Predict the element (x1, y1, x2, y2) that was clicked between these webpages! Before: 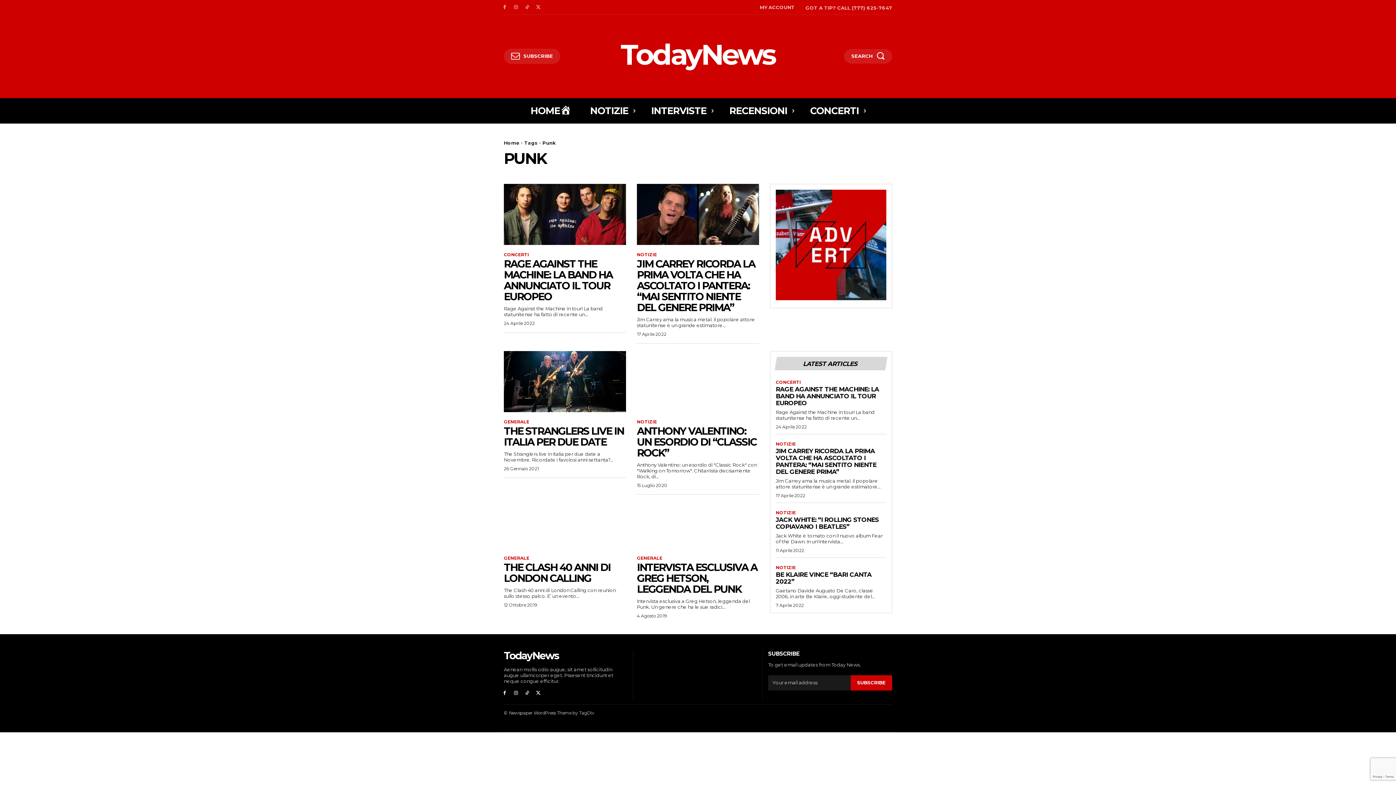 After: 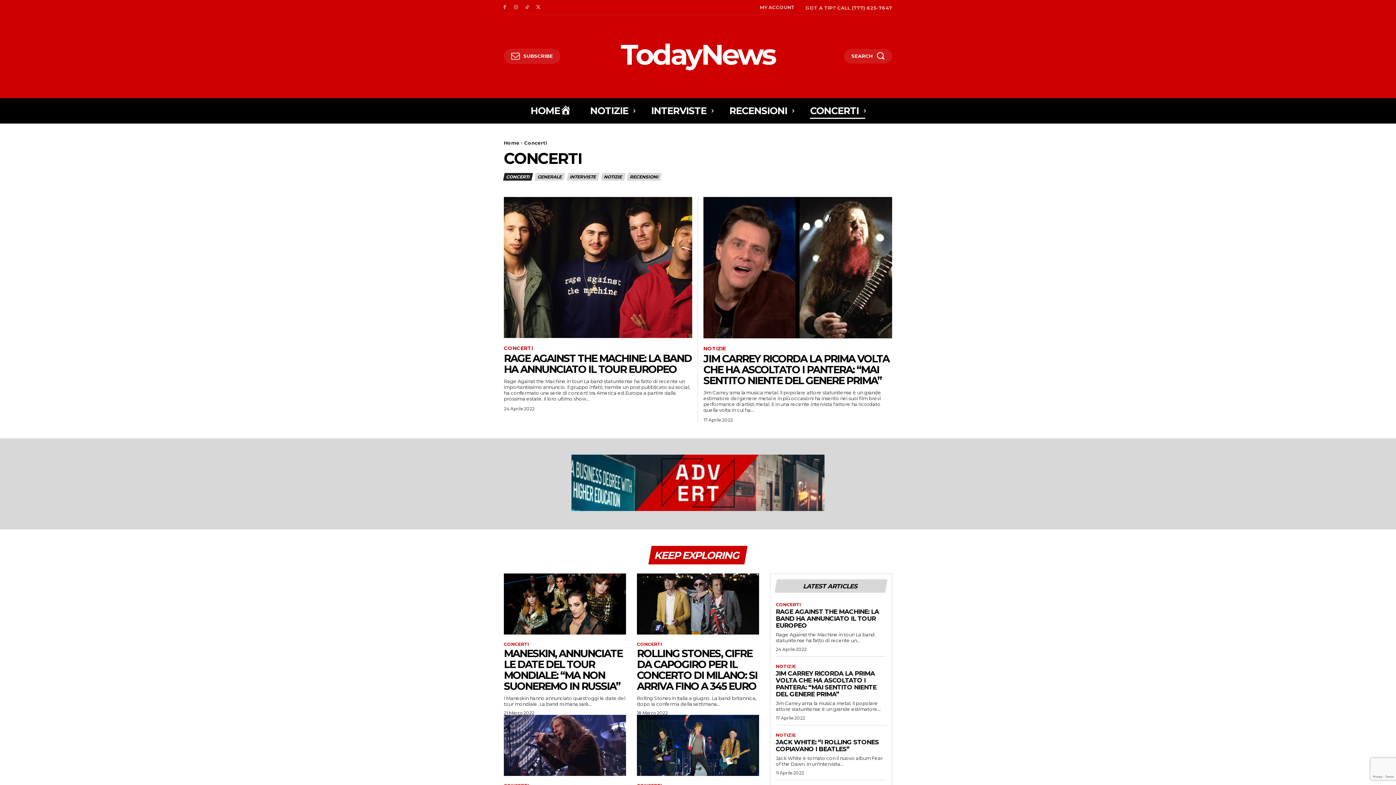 Action: bbox: (810, 98, 865, 123) label: CONCERTI